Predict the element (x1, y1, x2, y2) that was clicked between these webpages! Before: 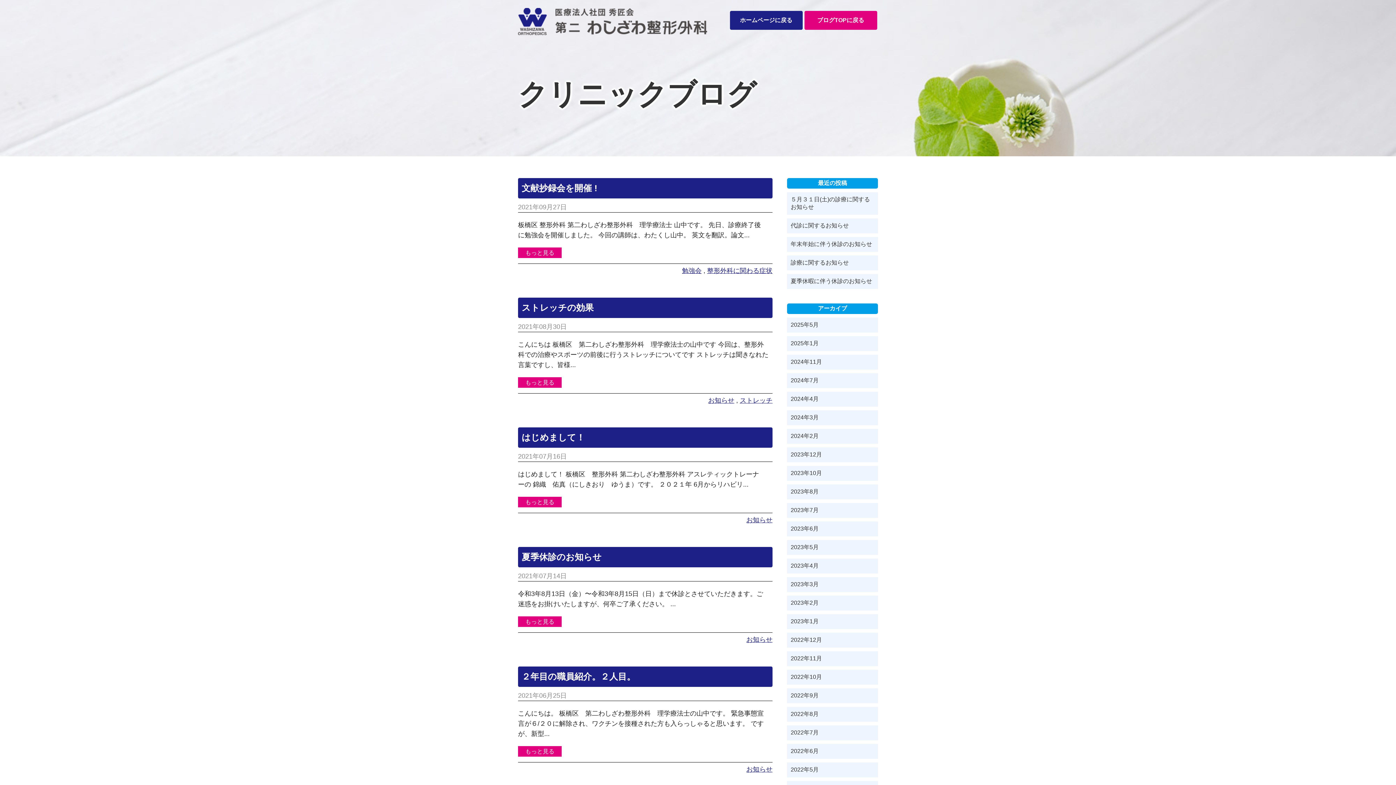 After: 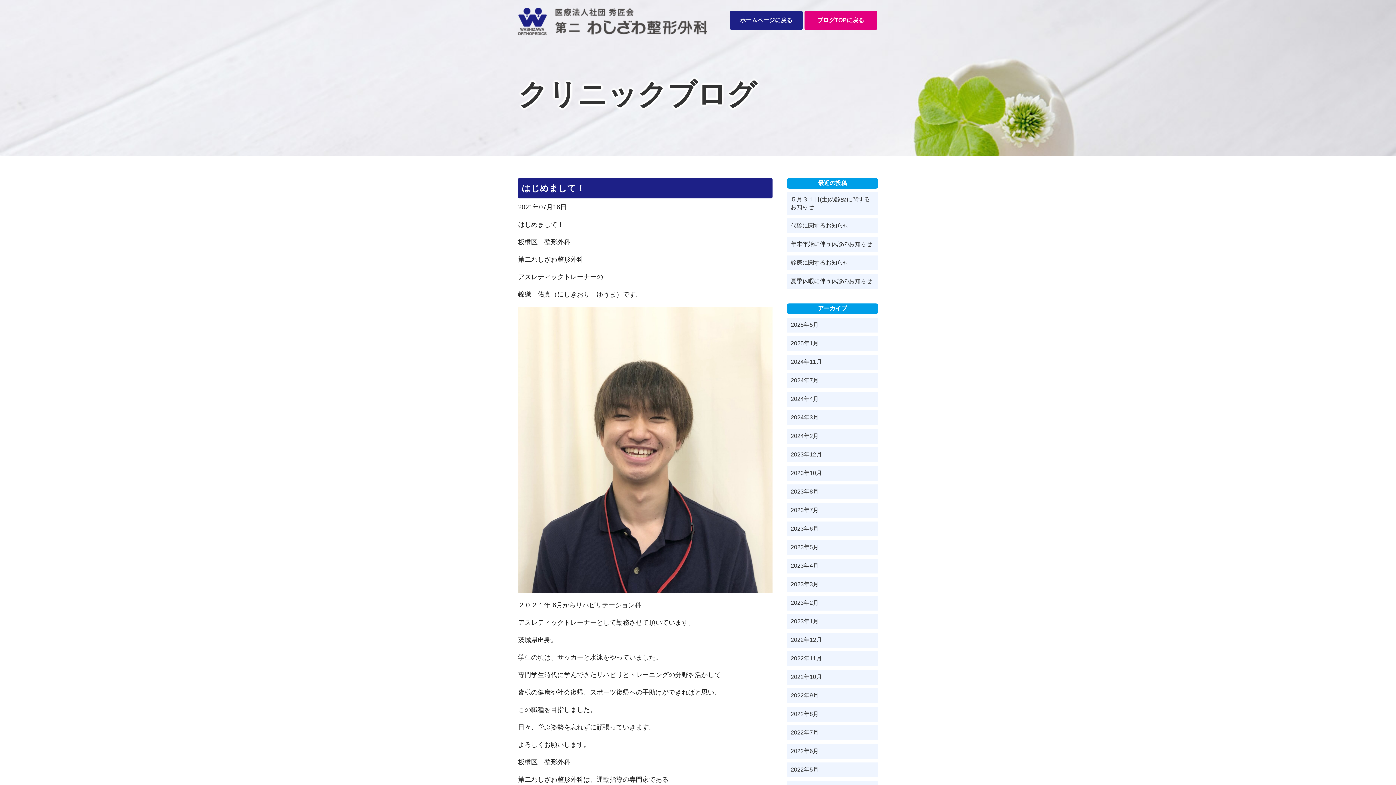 Action: bbox: (521, 432, 585, 442) label: はじめまして！